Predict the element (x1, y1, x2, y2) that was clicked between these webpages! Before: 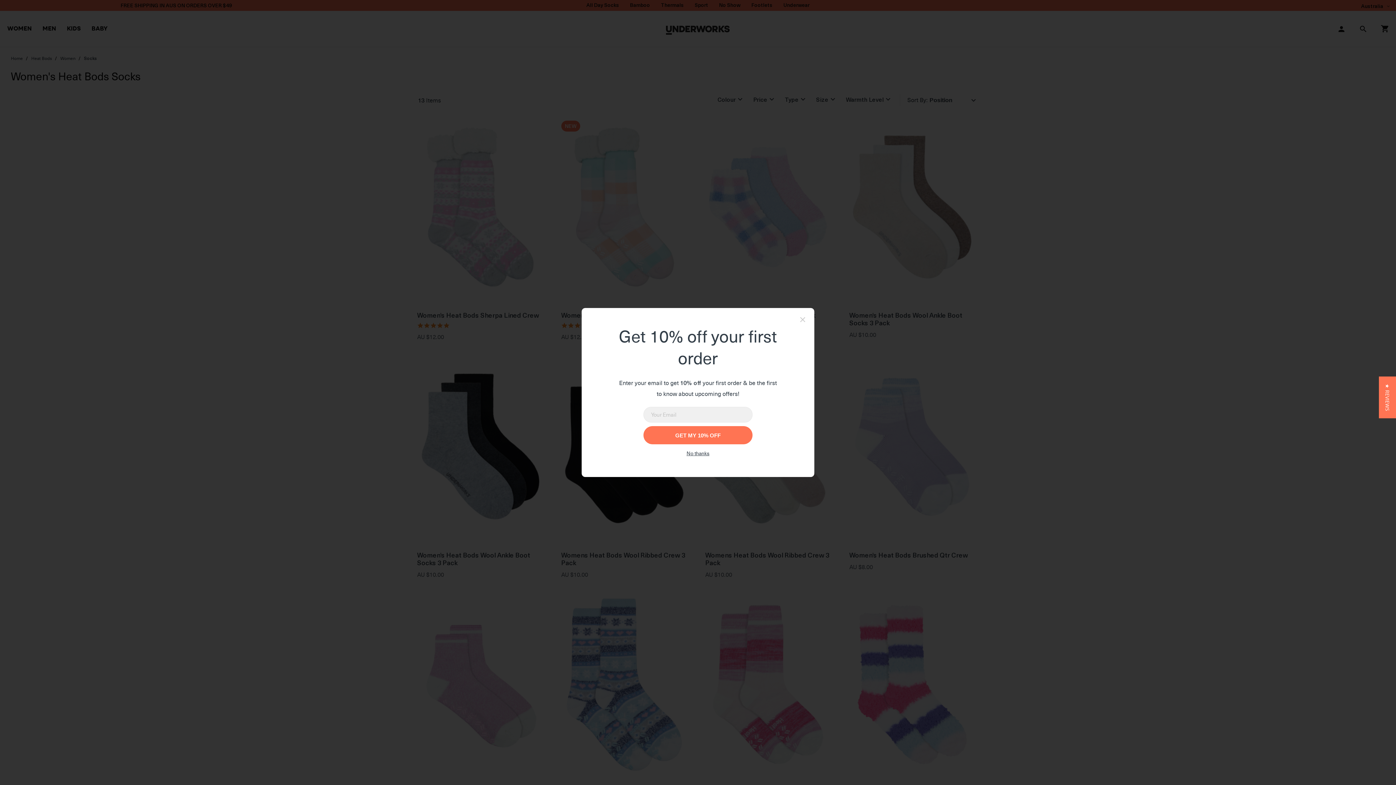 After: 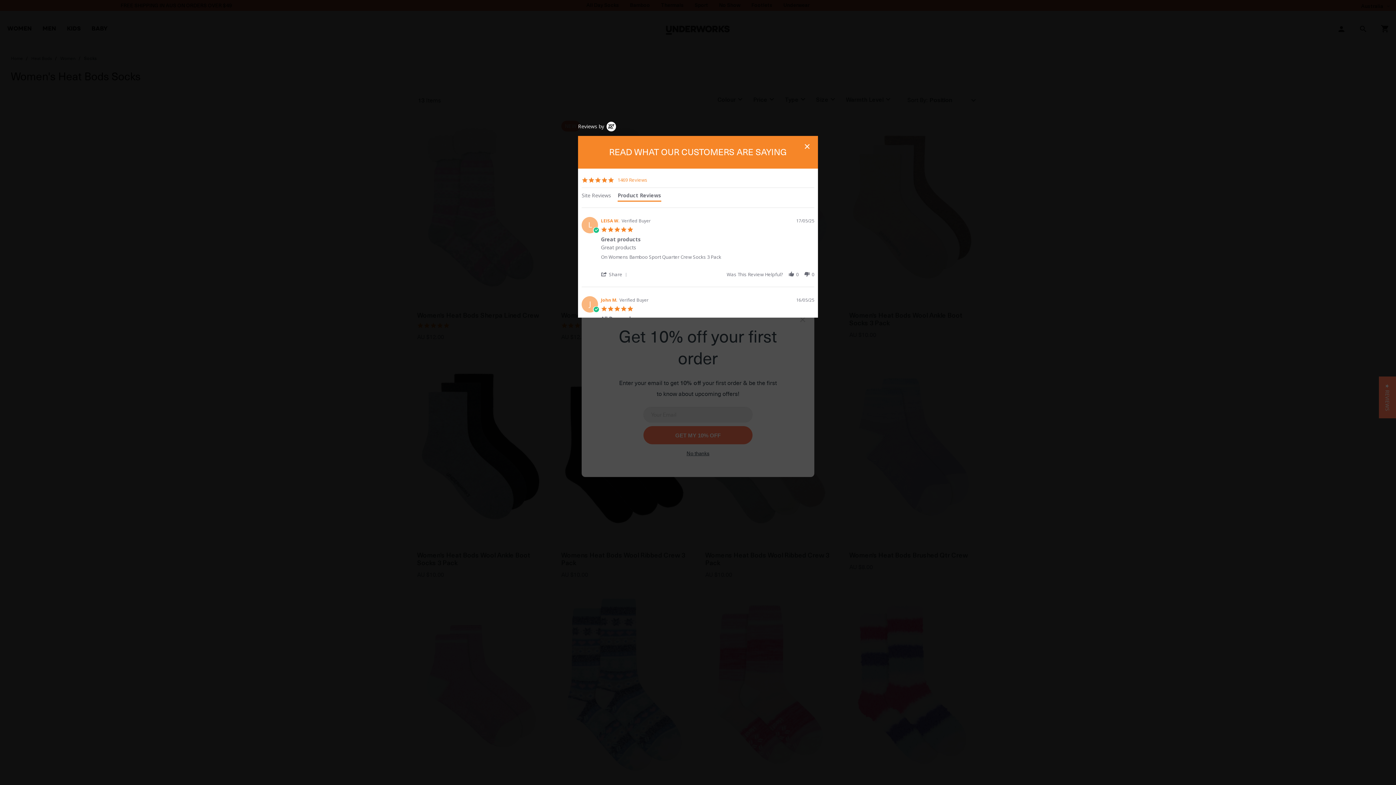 Action: label: ★ REVIEWS bbox: (1379, 376, 1396, 418)